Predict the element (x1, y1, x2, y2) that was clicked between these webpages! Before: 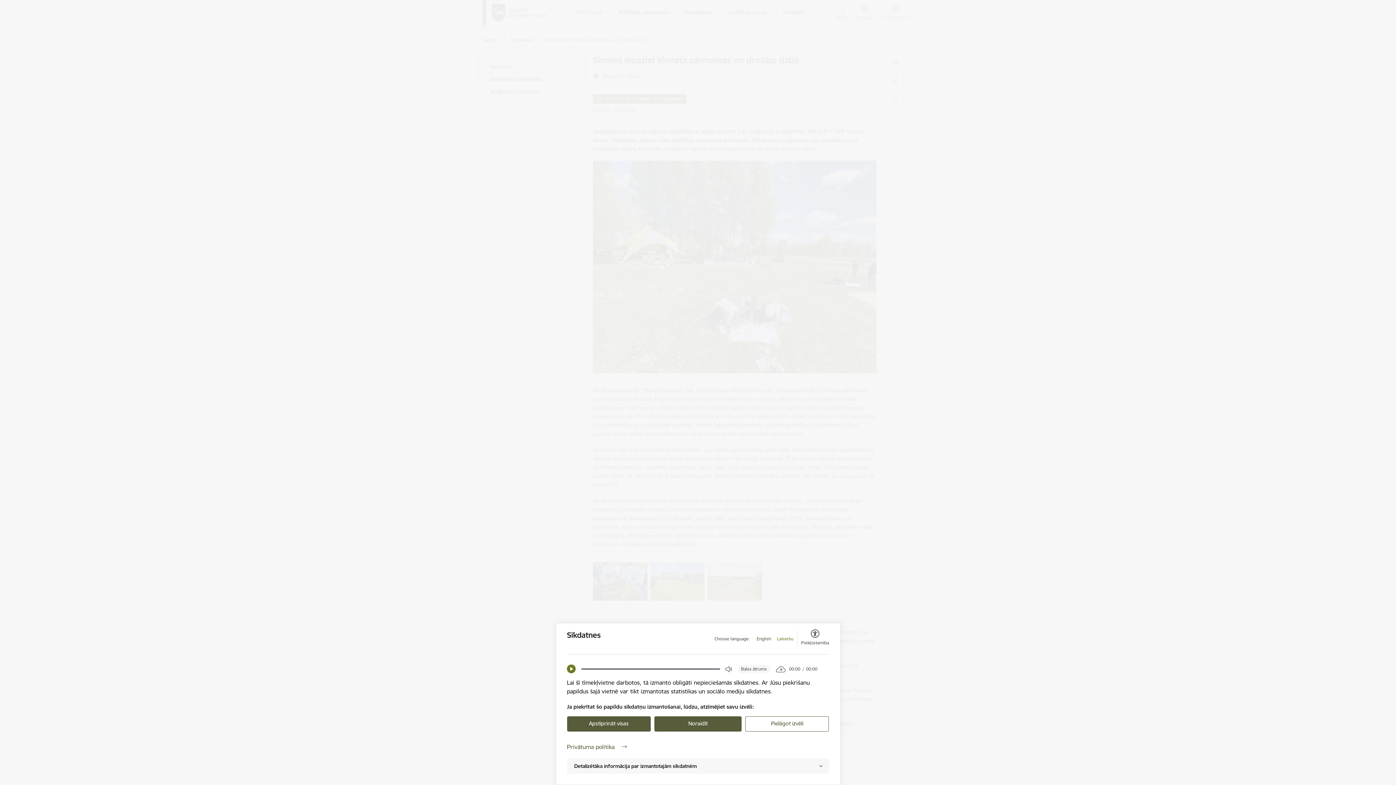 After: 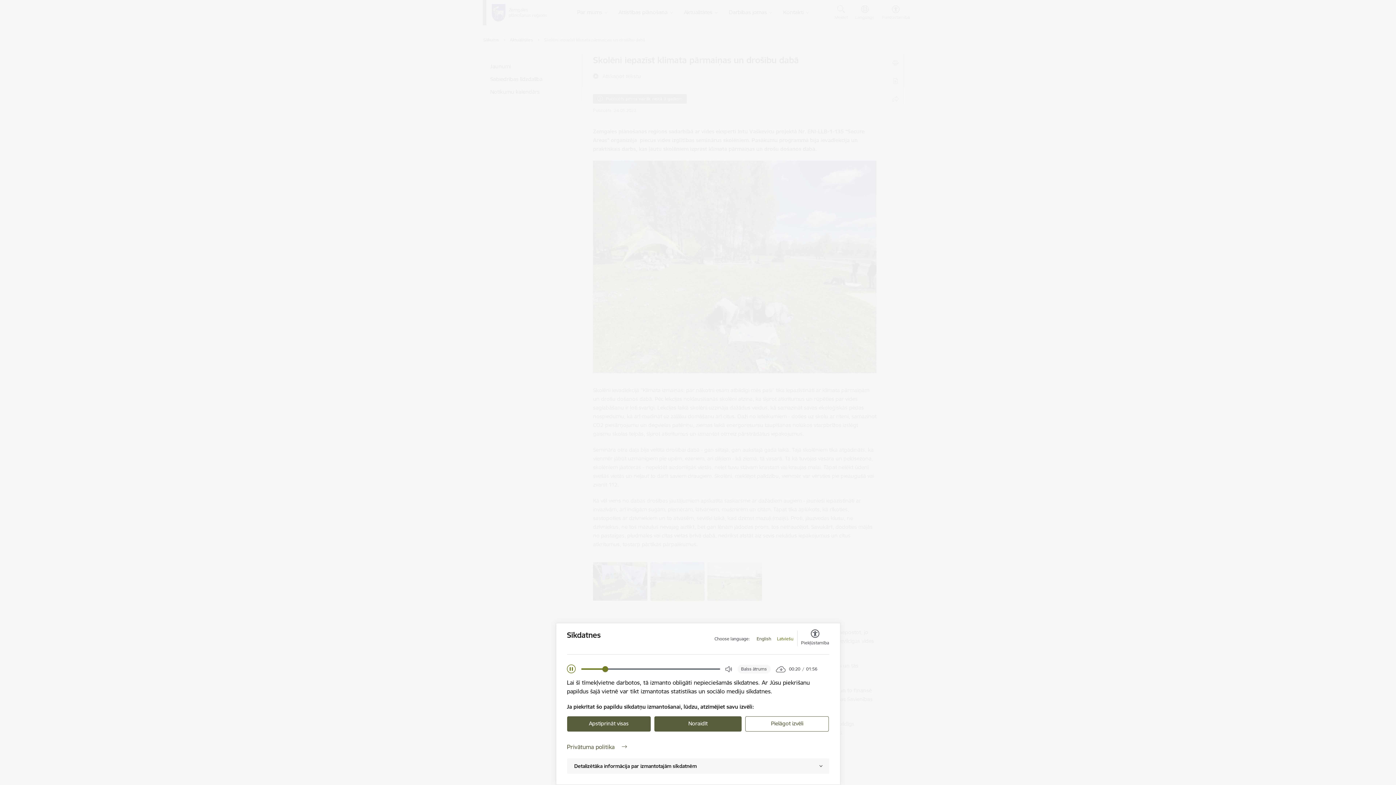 Action: bbox: (567, 665, 575, 673) label: Play